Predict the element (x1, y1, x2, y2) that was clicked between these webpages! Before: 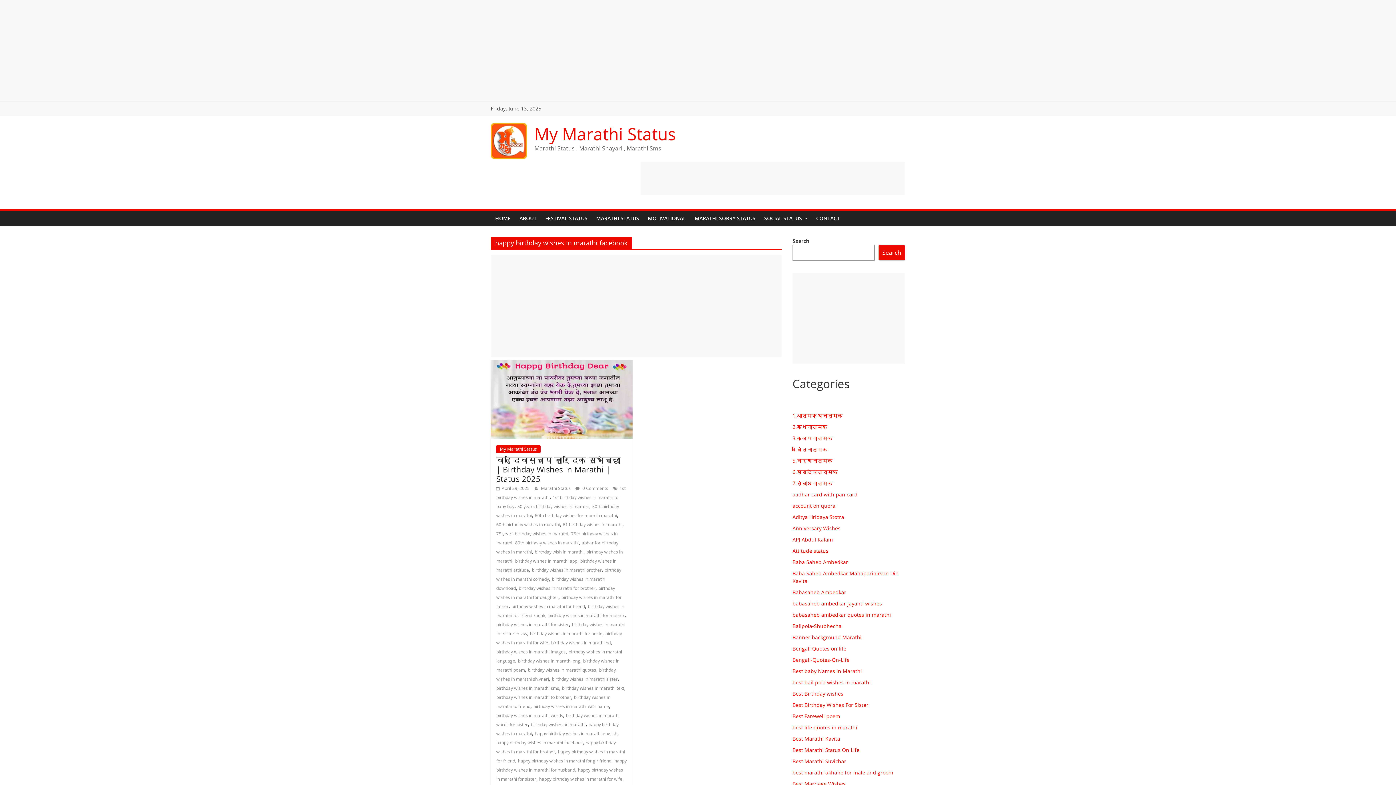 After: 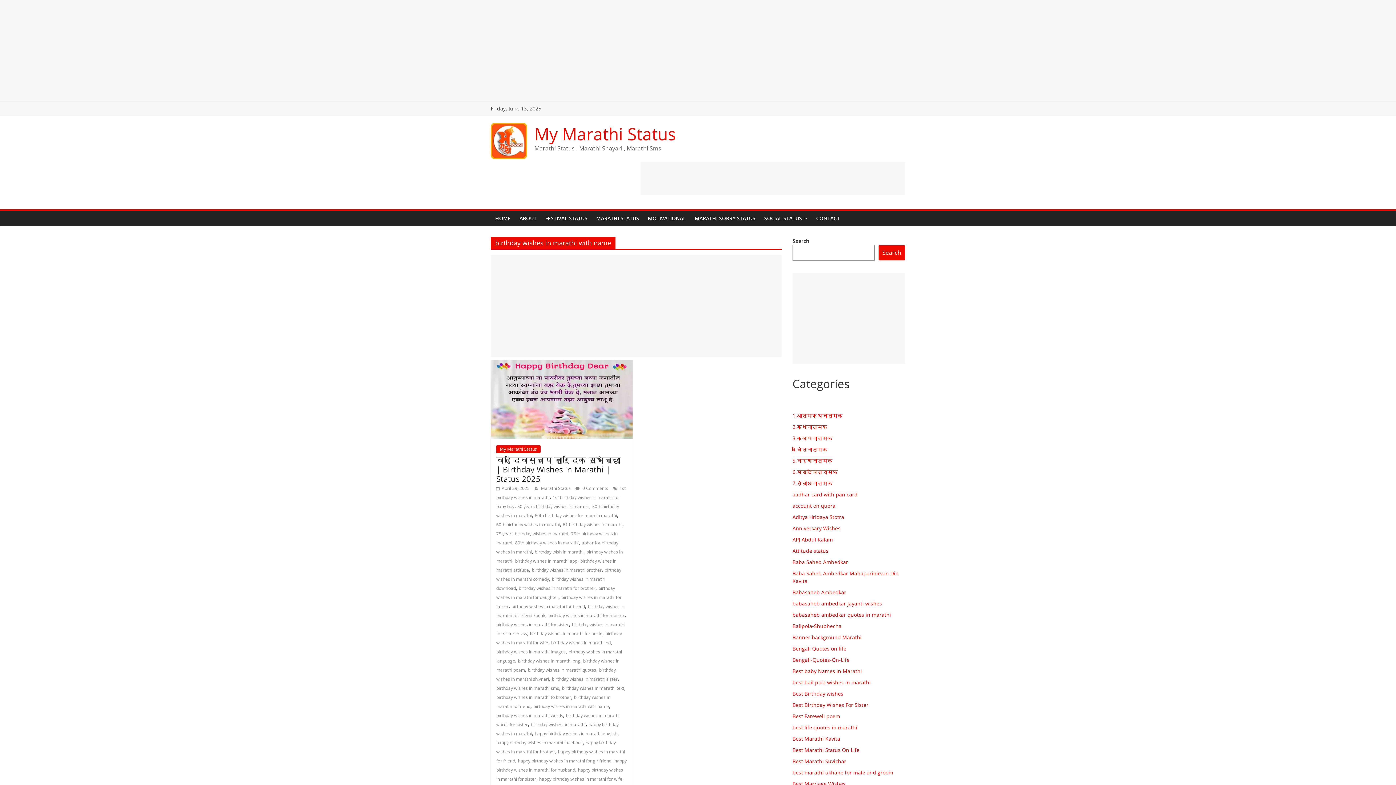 Action: label: birthday wishes in marathi with name bbox: (533, 703, 609, 709)